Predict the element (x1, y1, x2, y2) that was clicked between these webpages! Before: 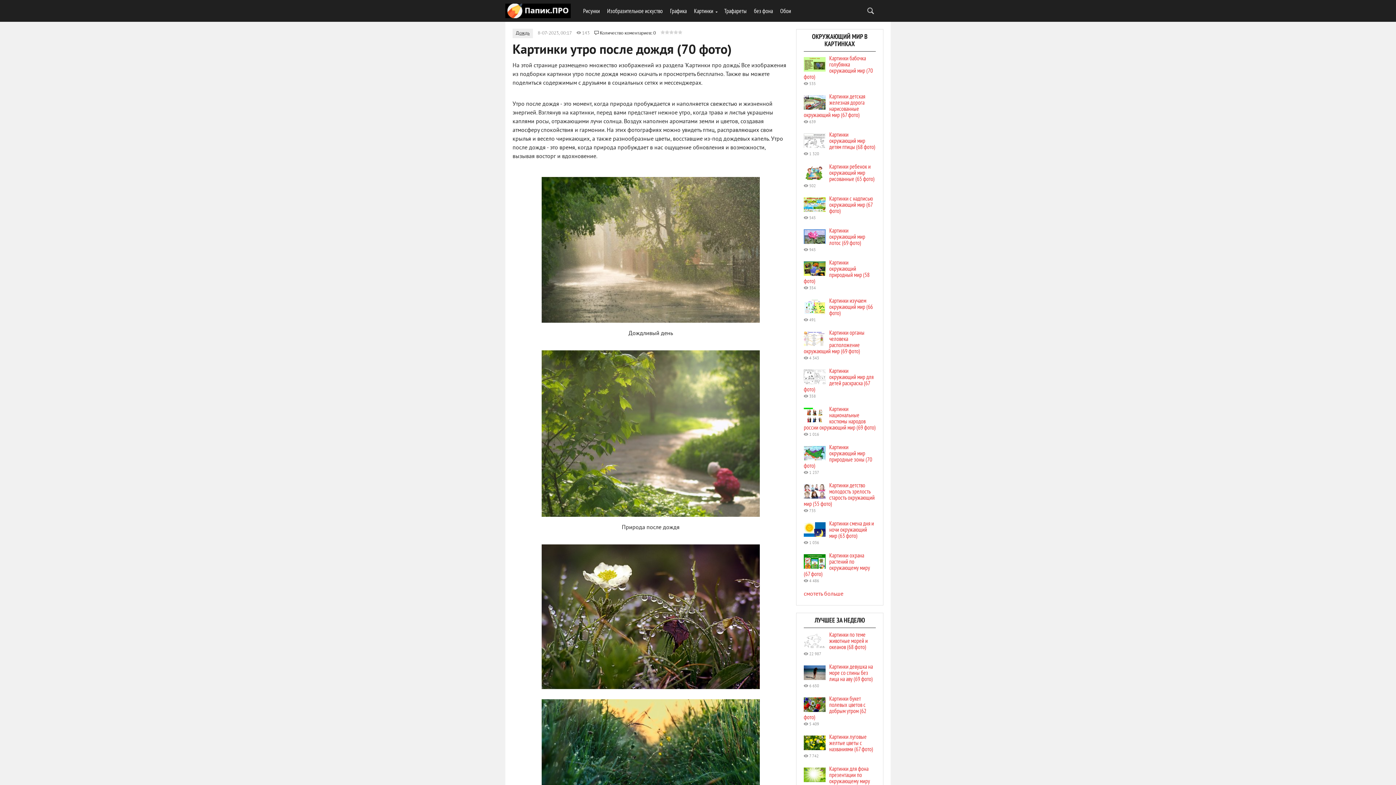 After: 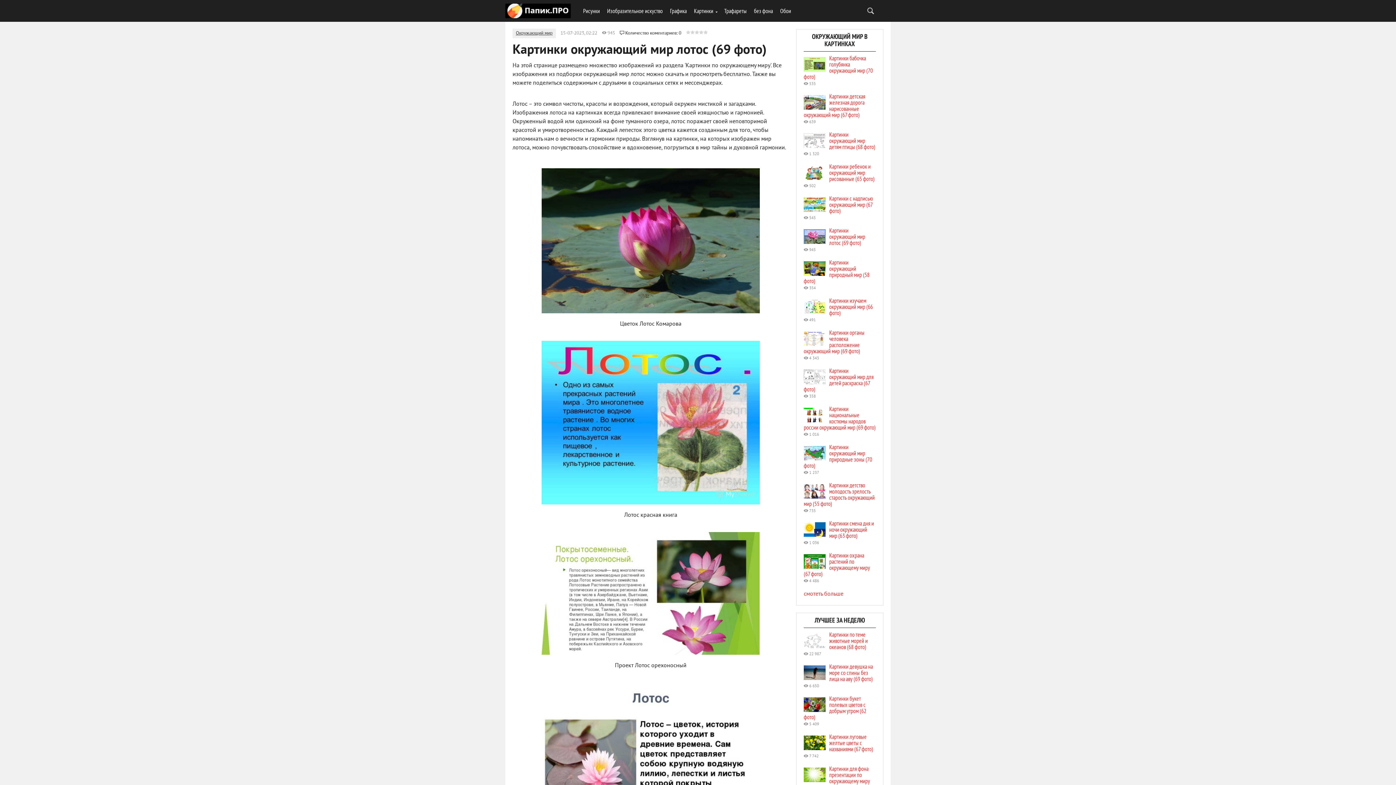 Action: label: Картинки окружающий мир лотос (69 фото) bbox: (829, 226, 865, 246)